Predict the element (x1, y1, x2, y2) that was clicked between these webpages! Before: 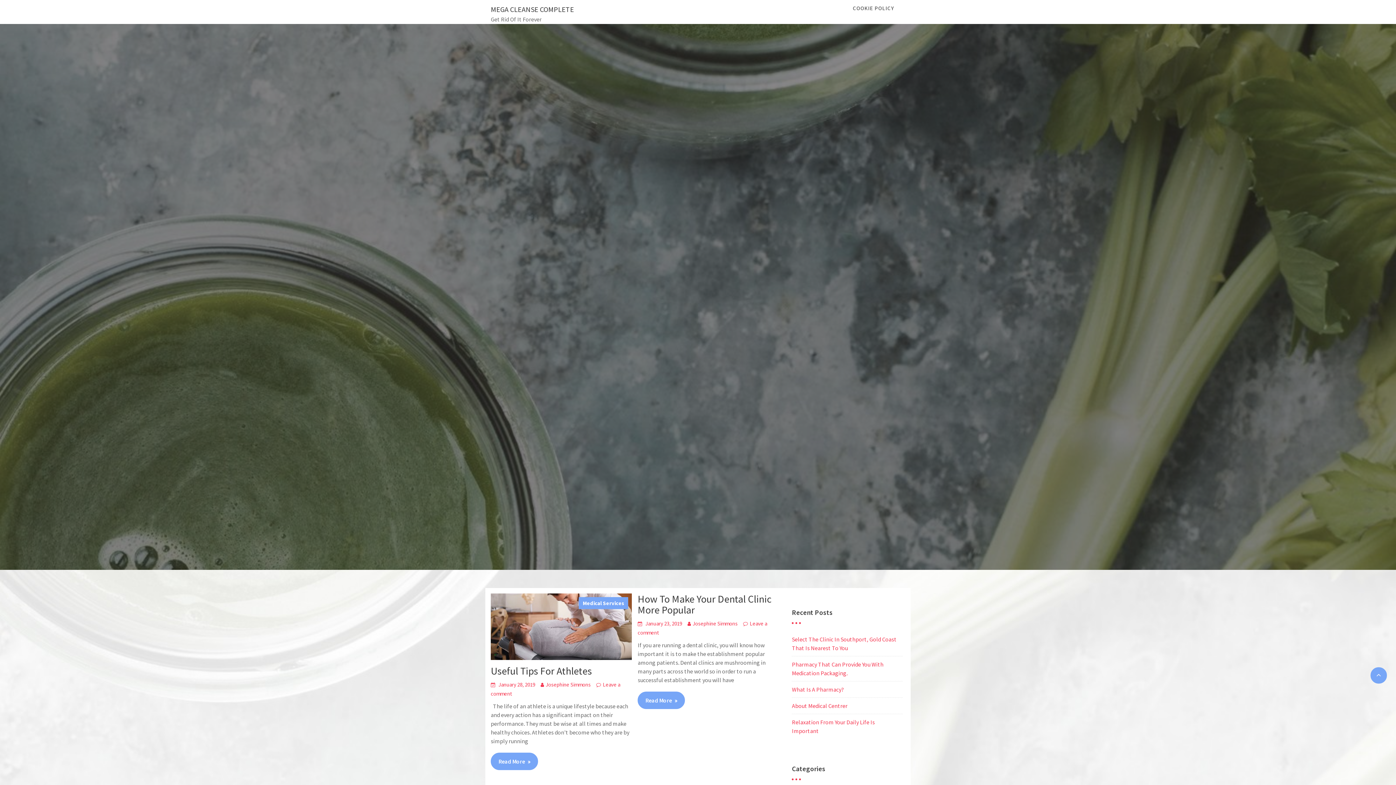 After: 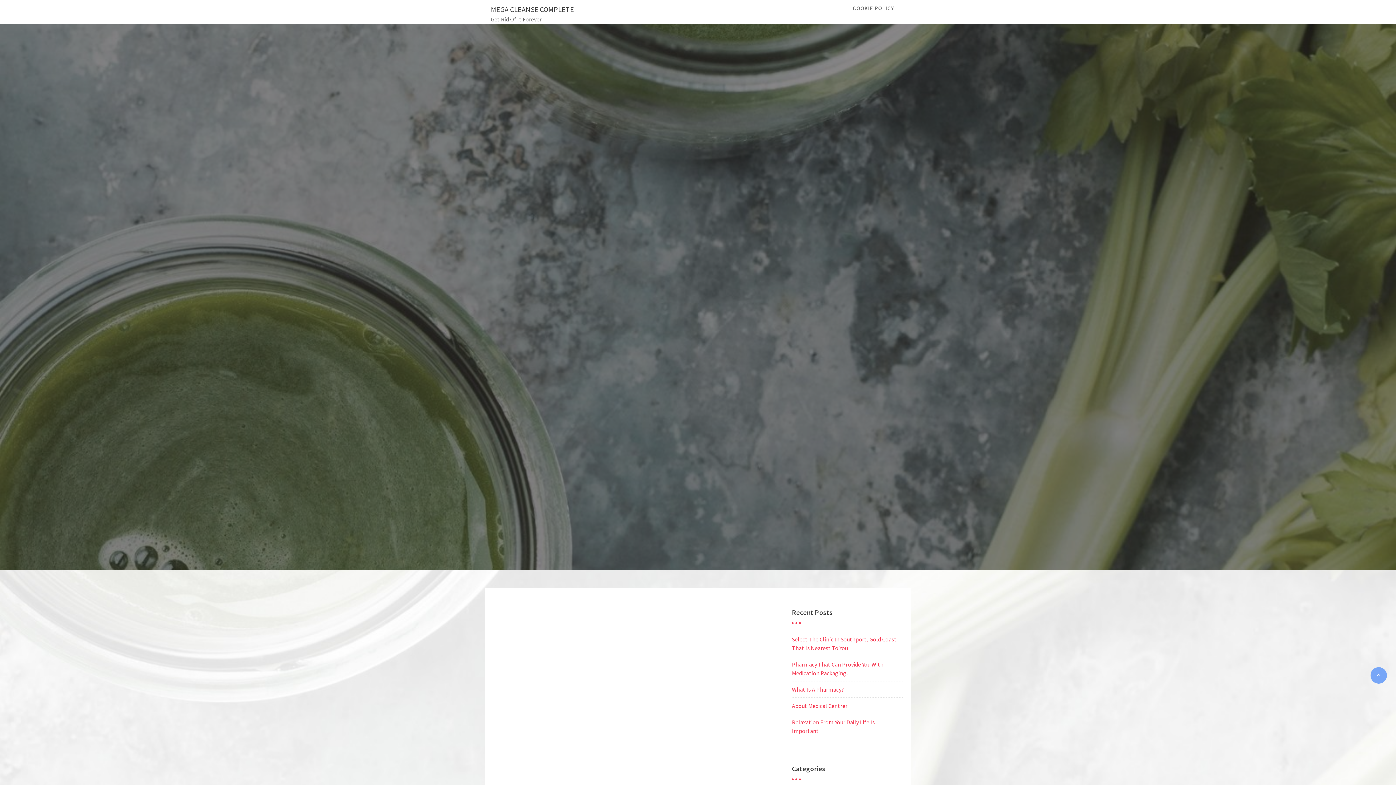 Action: bbox: (490, 593, 632, 660)